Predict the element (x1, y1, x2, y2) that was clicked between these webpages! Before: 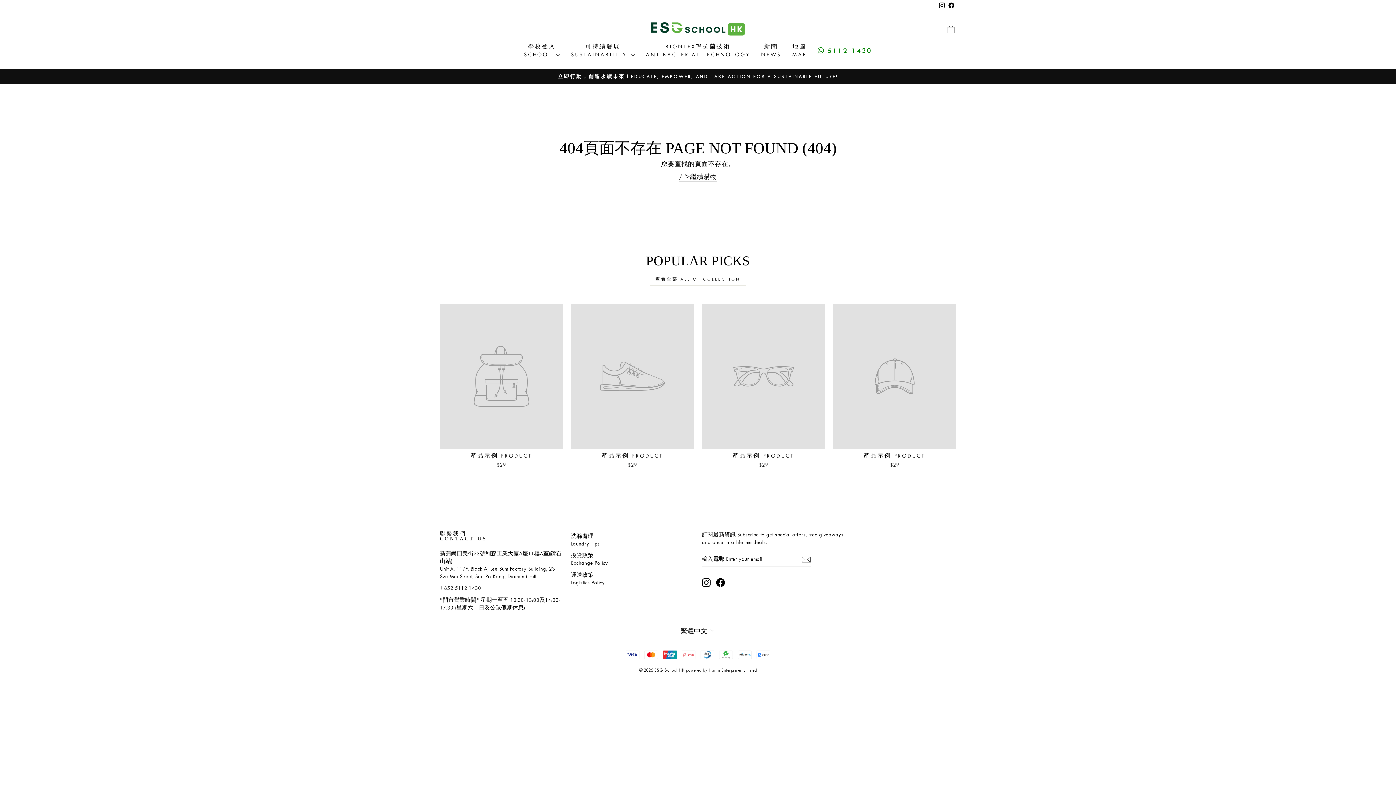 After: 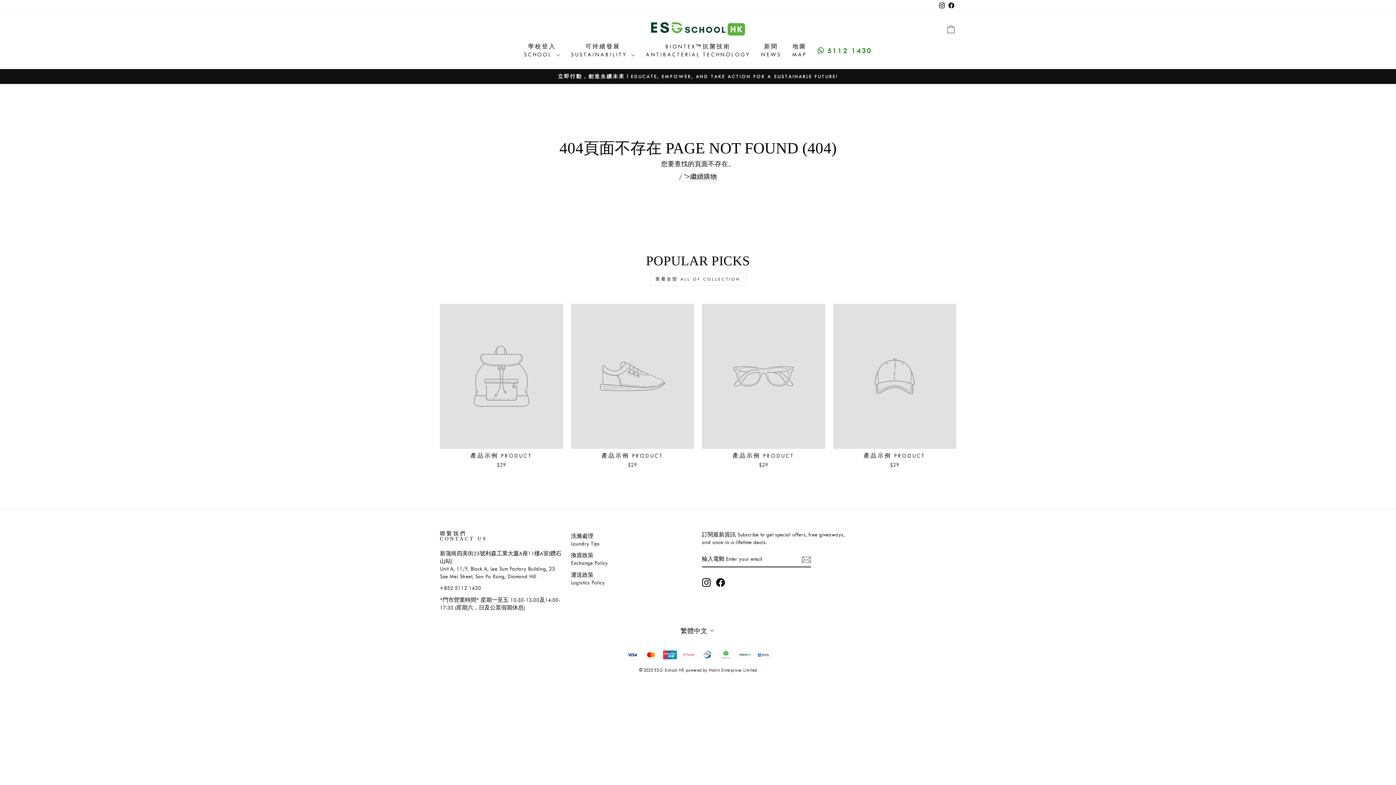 Action: label: 查看全部 ALL OF COLLECTION bbox: (650, 273, 746, 285)